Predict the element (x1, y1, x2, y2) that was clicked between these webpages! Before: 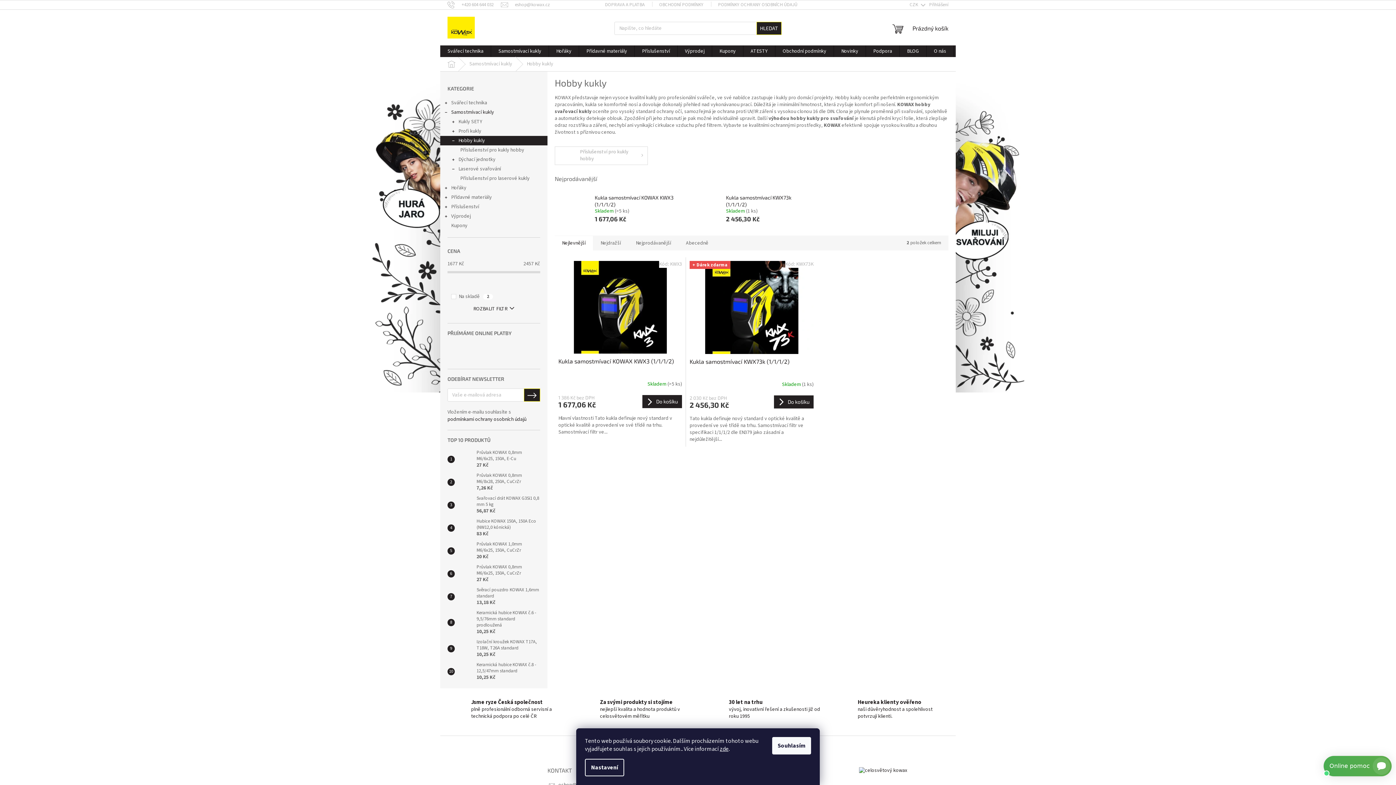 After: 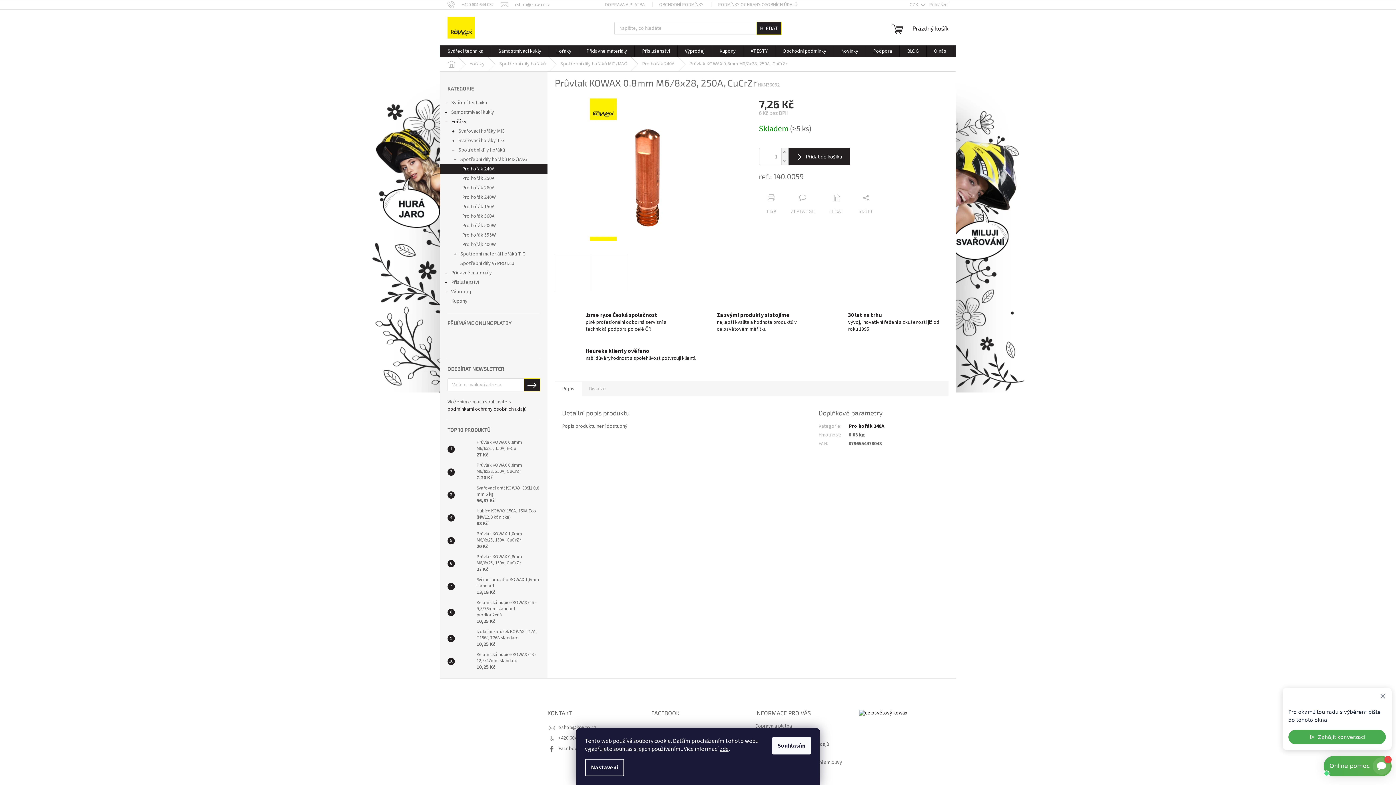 Action: bbox: (454, 475, 473, 489)